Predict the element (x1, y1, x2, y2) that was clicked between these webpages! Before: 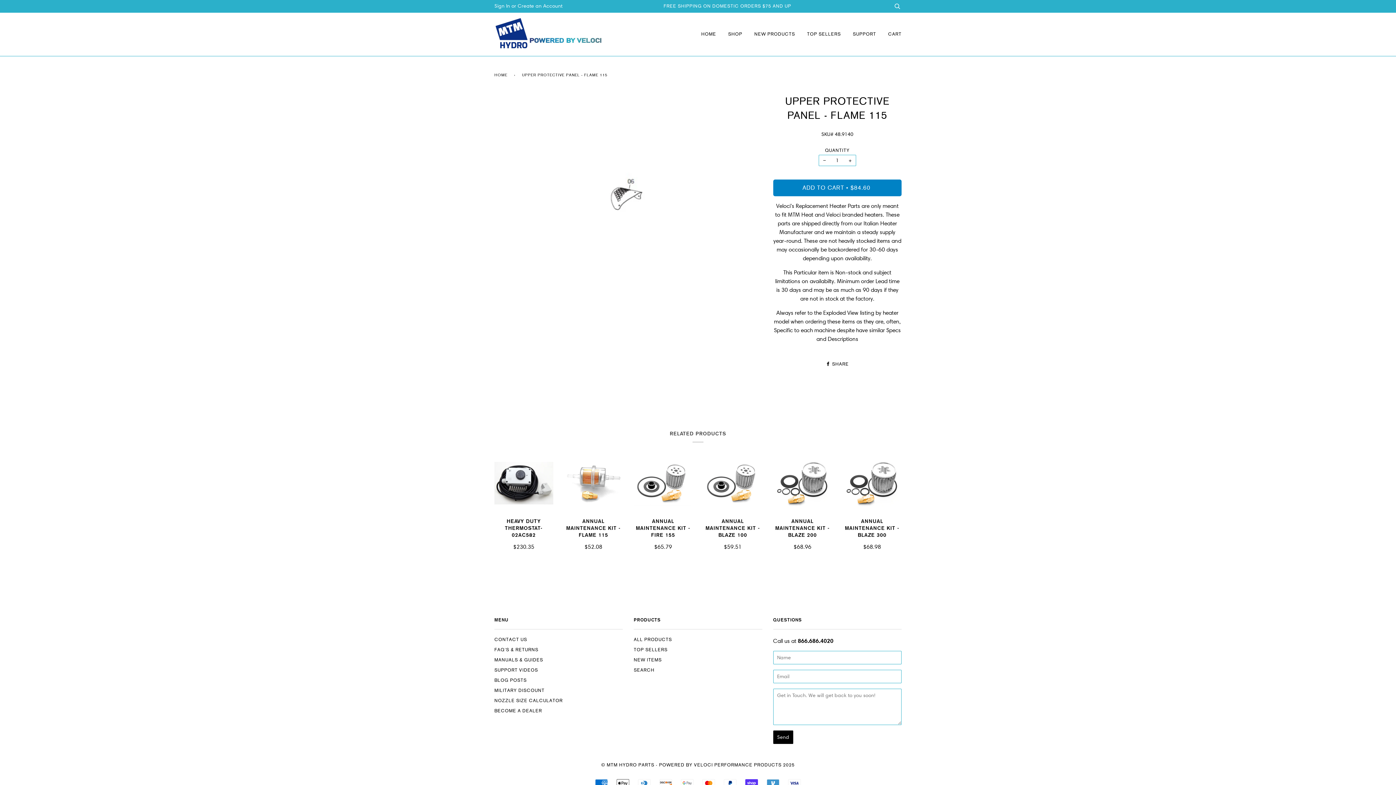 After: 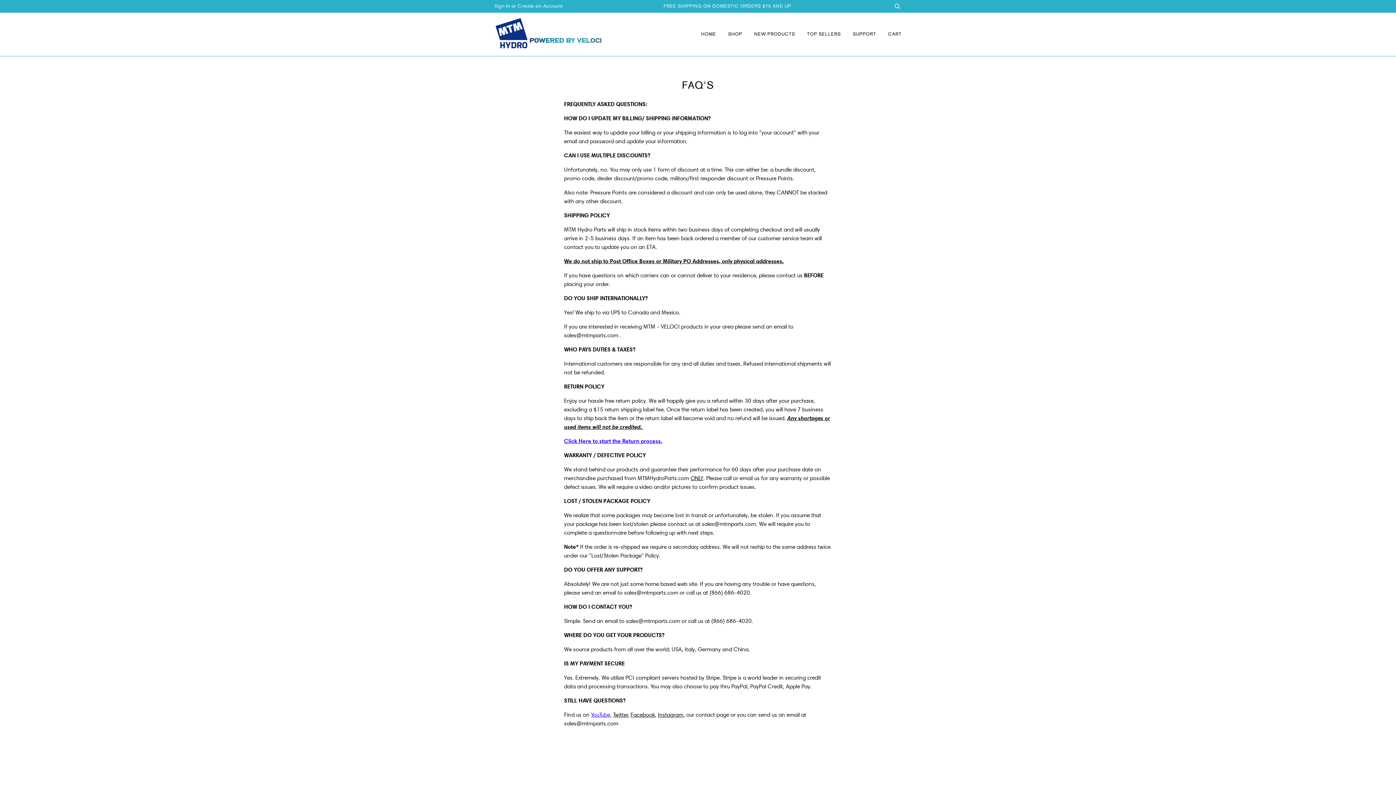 Action: label: FAQ'S & RETURNS bbox: (494, 647, 538, 652)